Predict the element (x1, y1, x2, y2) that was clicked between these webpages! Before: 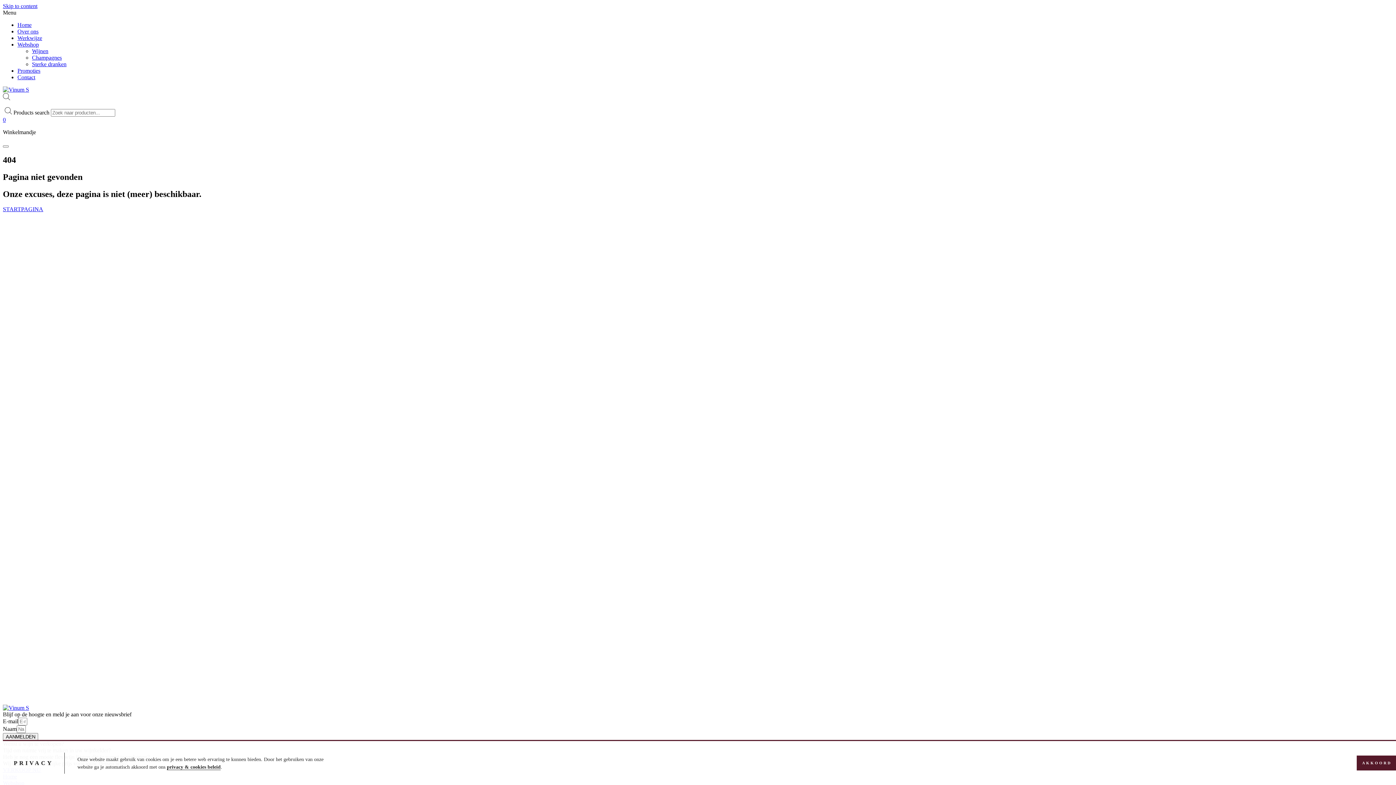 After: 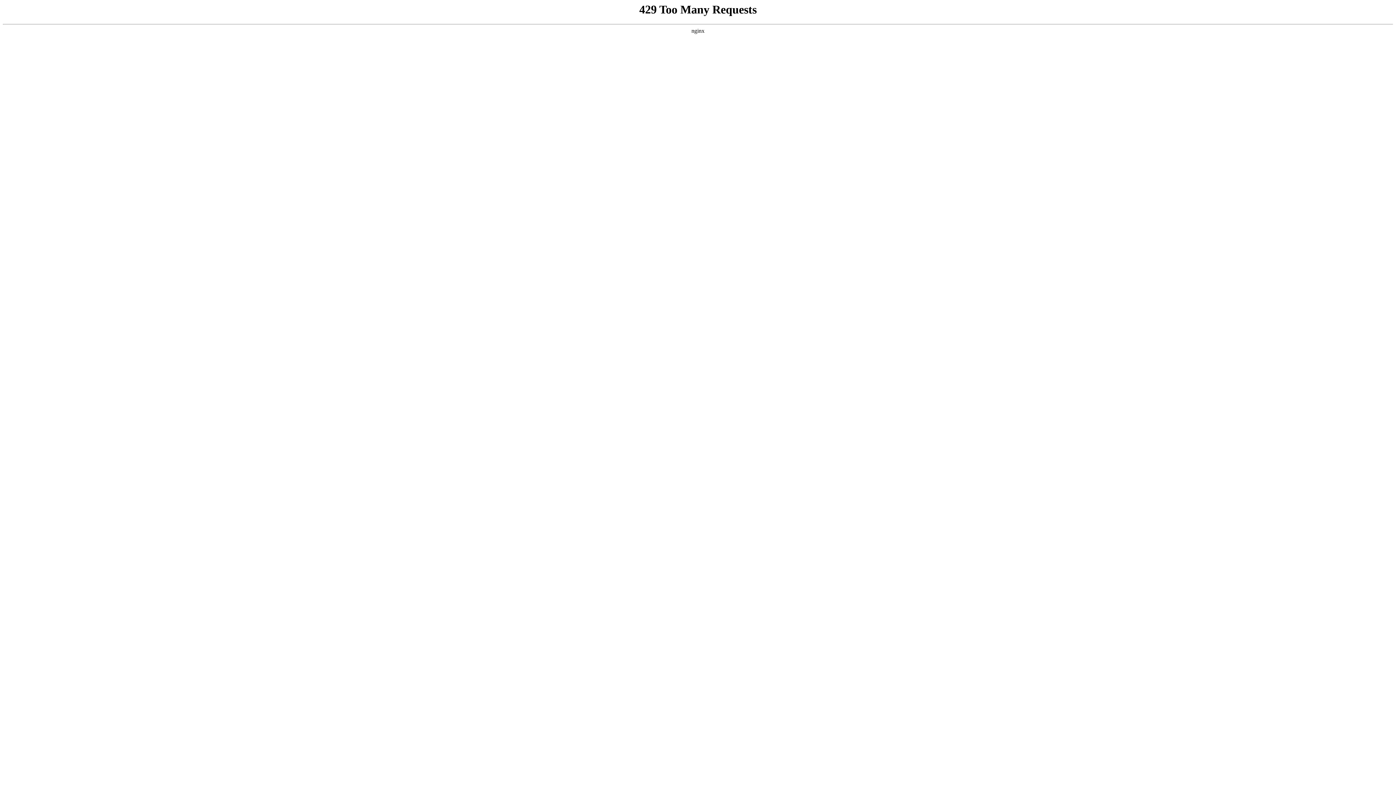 Action: label: privacy & cookies beleid bbox: (166, 764, 220, 770)